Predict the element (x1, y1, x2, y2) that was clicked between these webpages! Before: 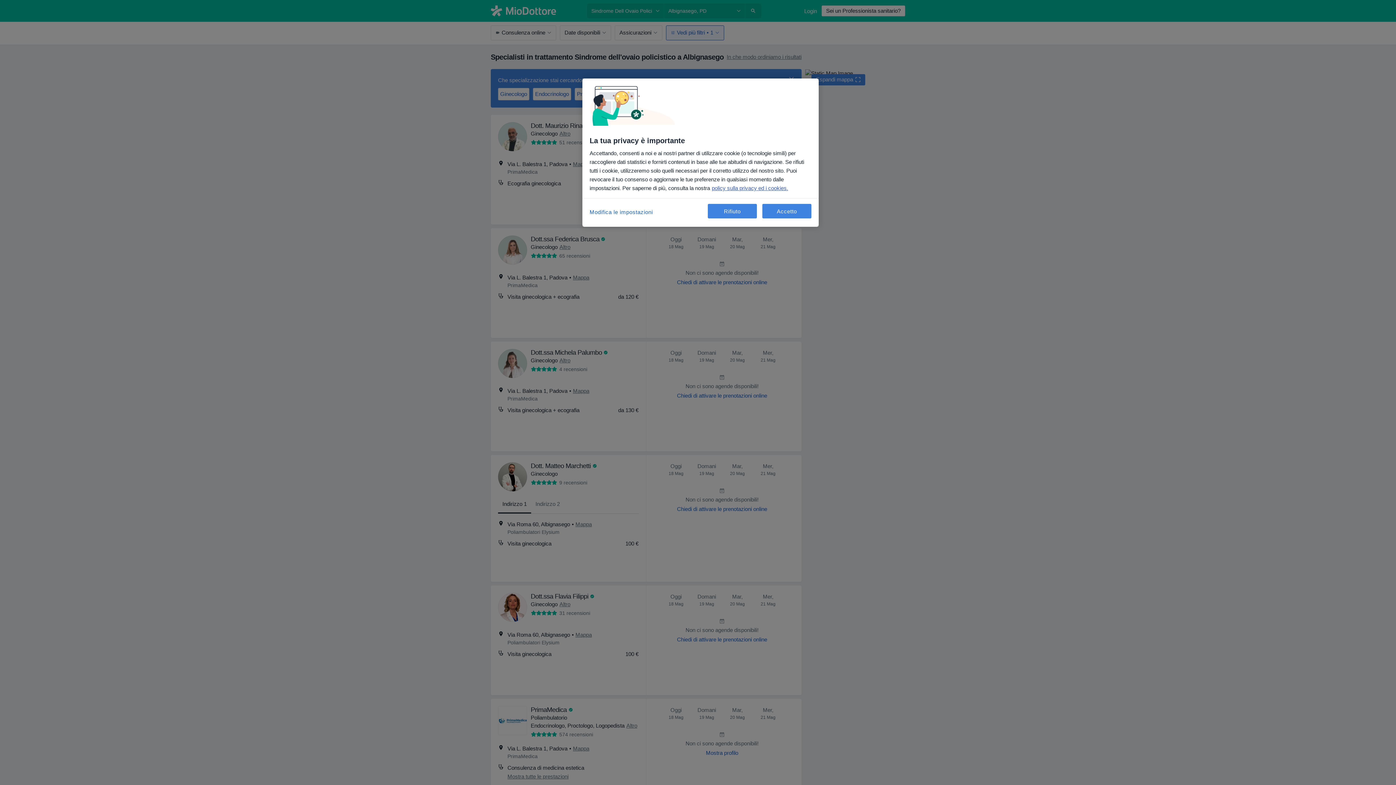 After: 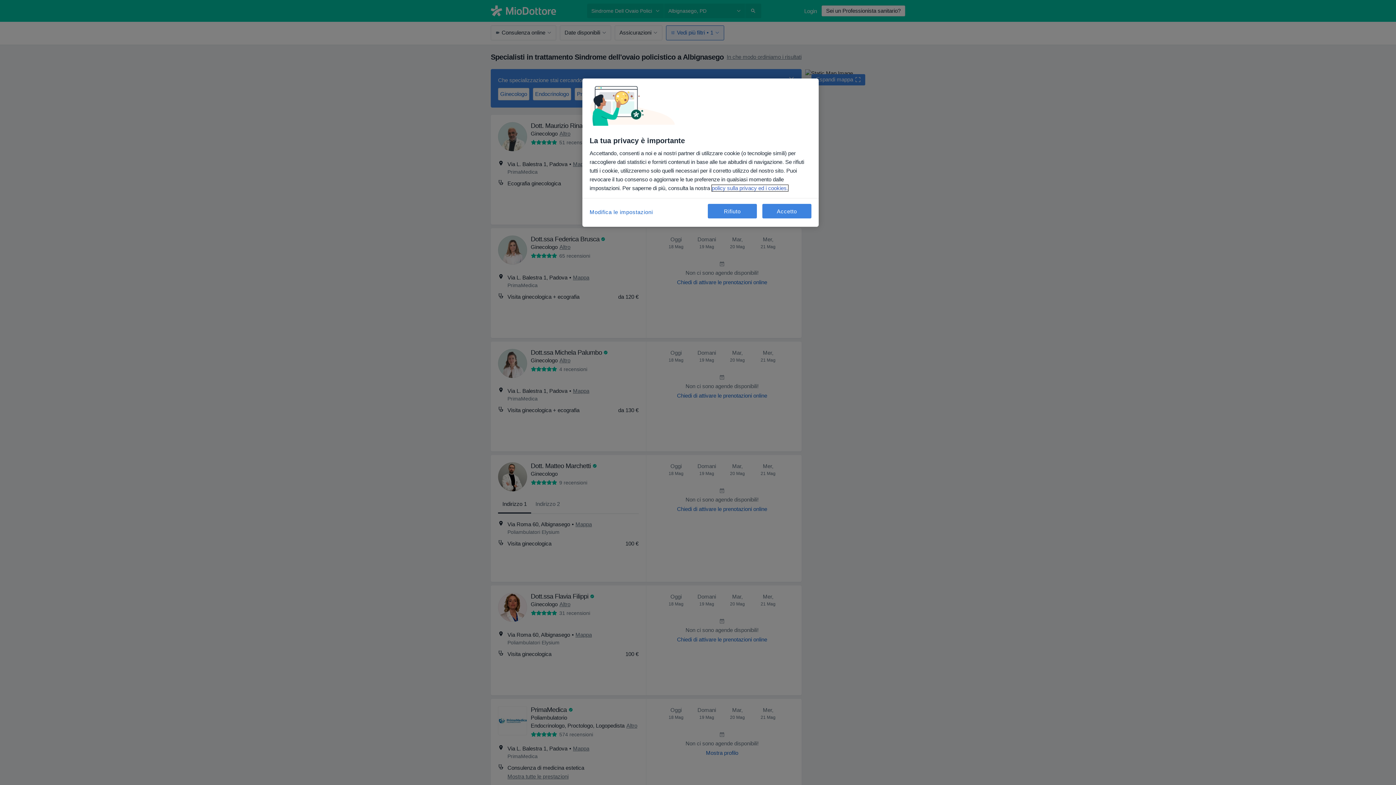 Action: bbox: (712, 185, 788, 191) label: Maggiori informazioni sulla tua privacy, apre in una nuova scheda